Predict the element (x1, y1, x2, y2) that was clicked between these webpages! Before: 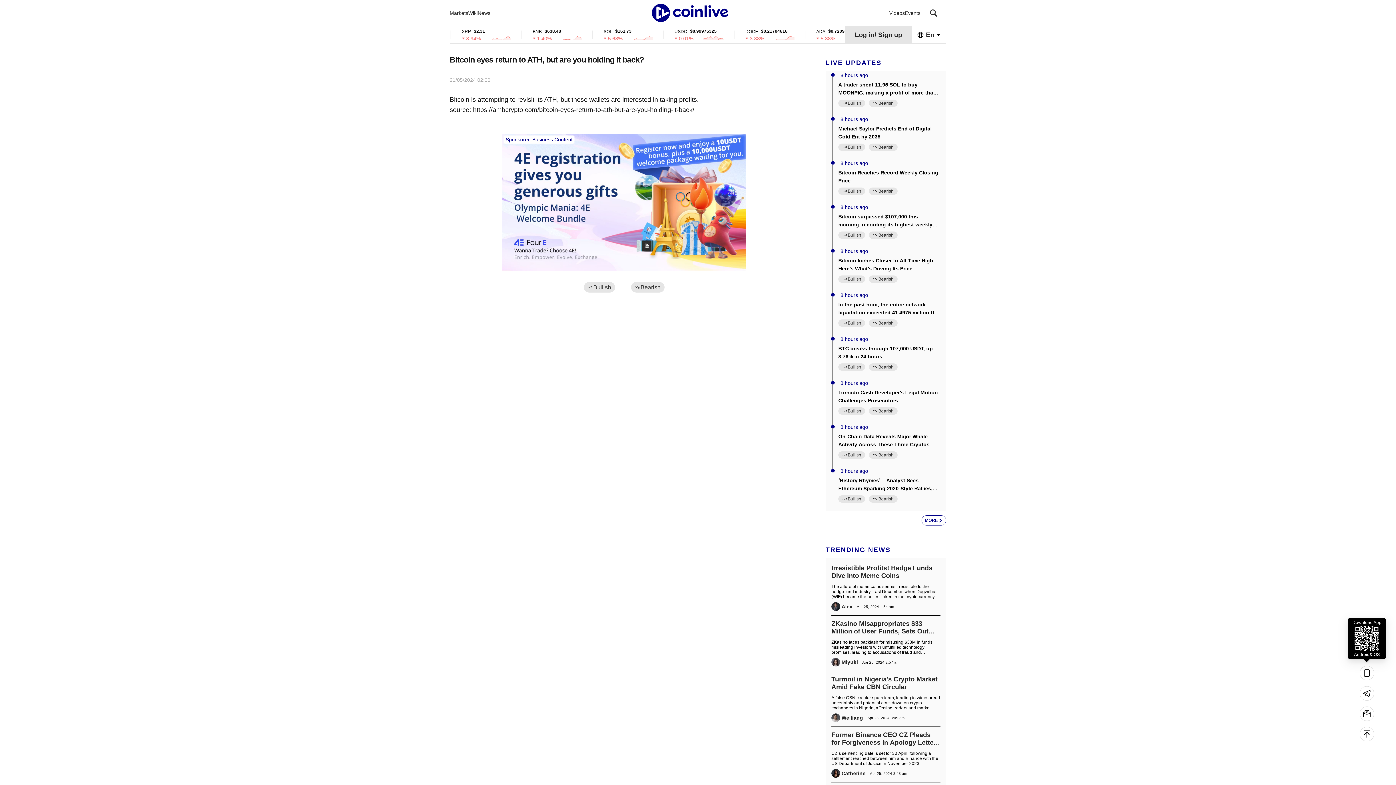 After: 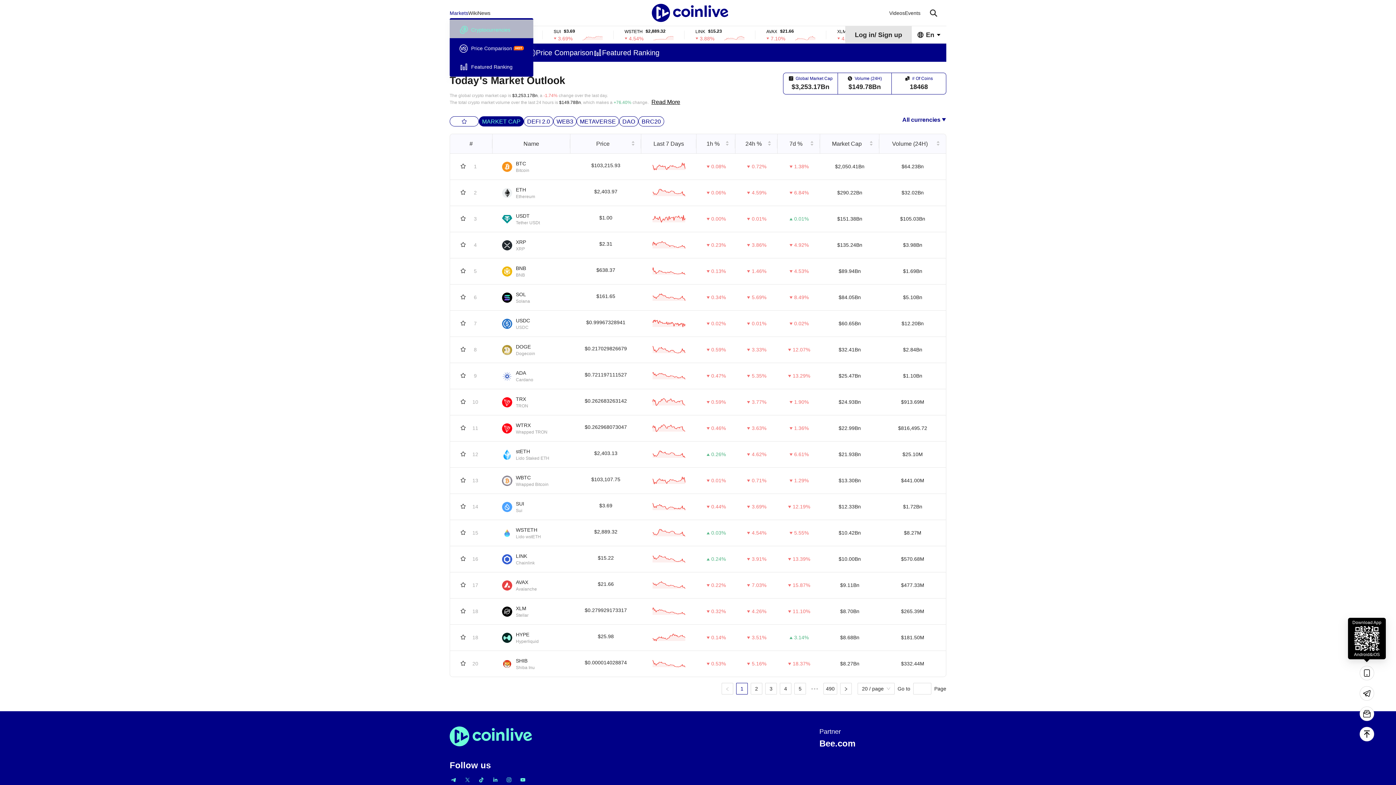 Action: label: Markets bbox: (449, 8, 468, 16)